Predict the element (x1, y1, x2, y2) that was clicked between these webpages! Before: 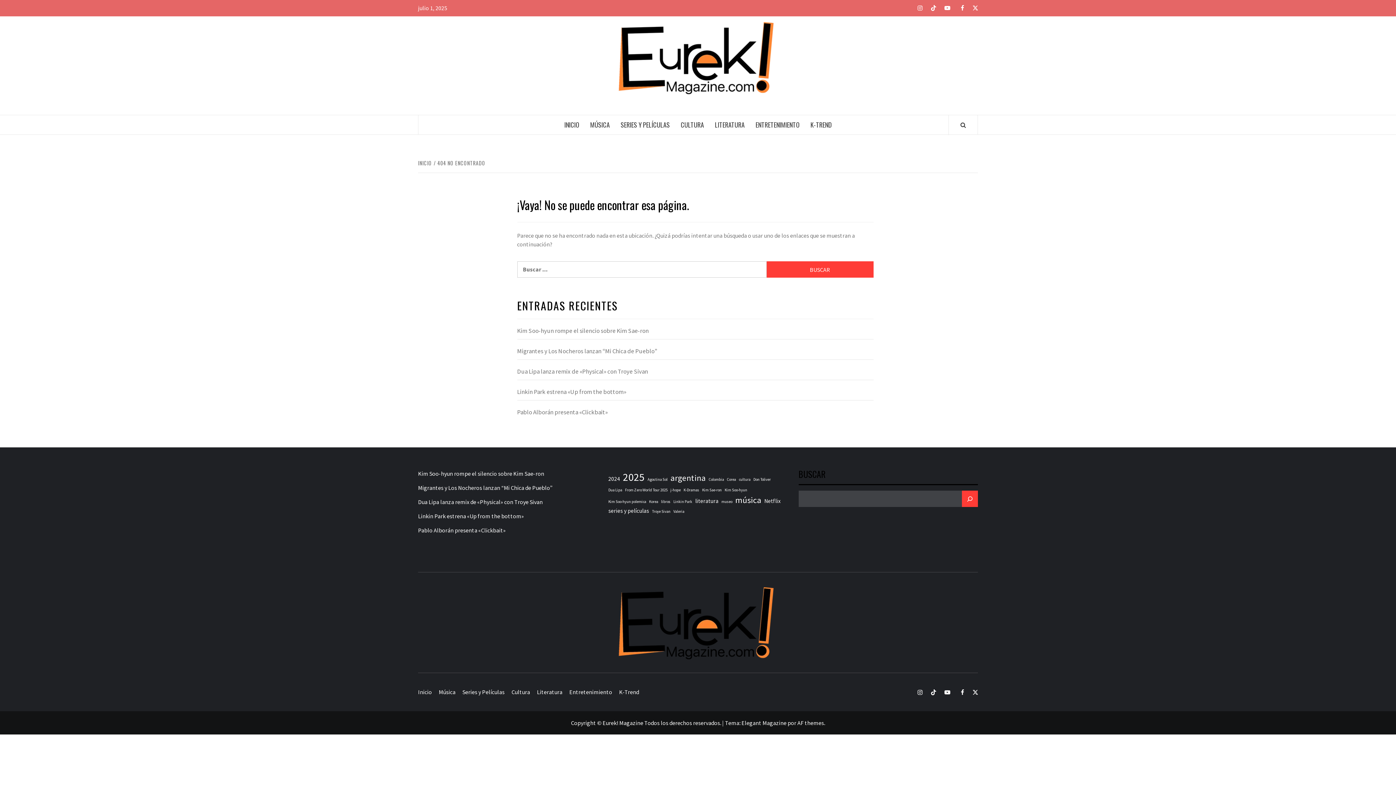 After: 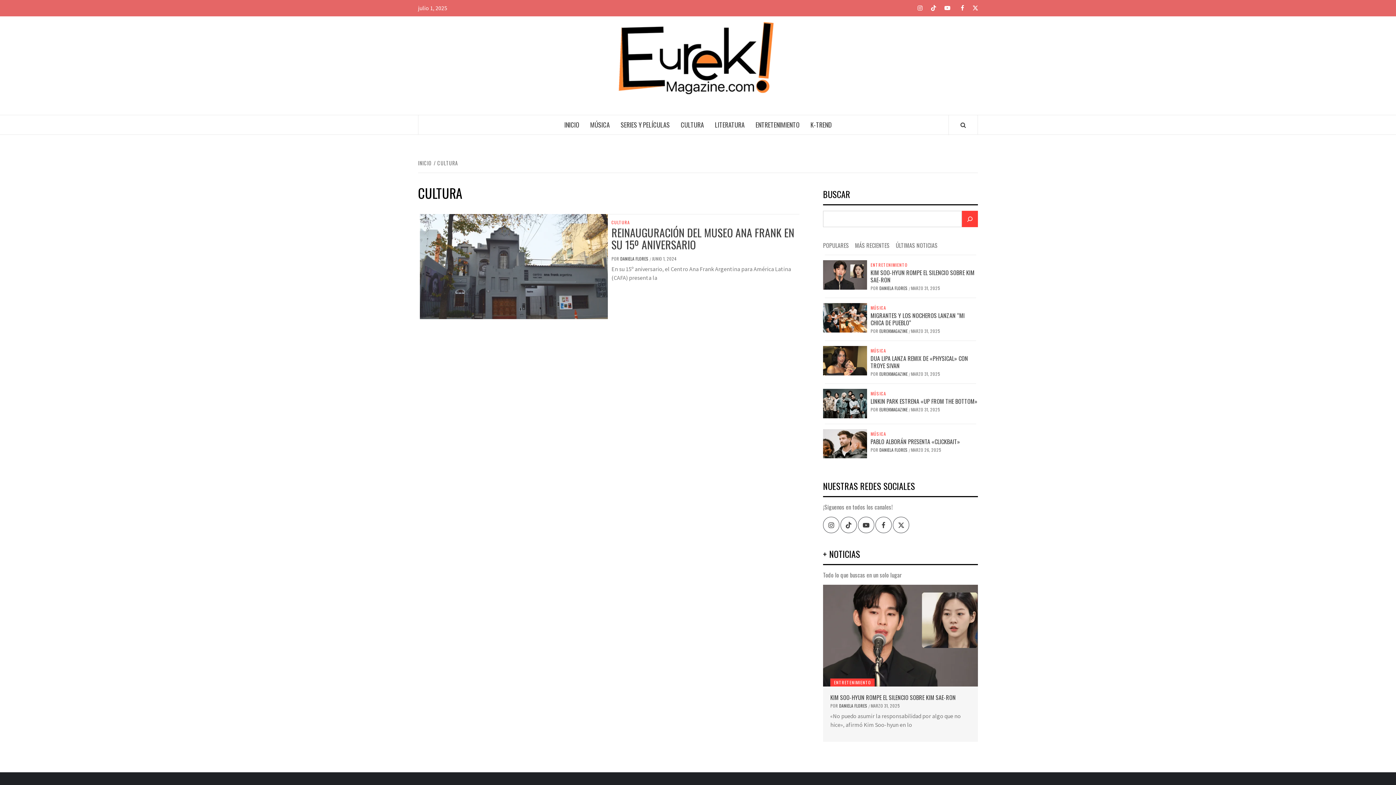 Action: label: CULTURA bbox: (675, 115, 709, 134)